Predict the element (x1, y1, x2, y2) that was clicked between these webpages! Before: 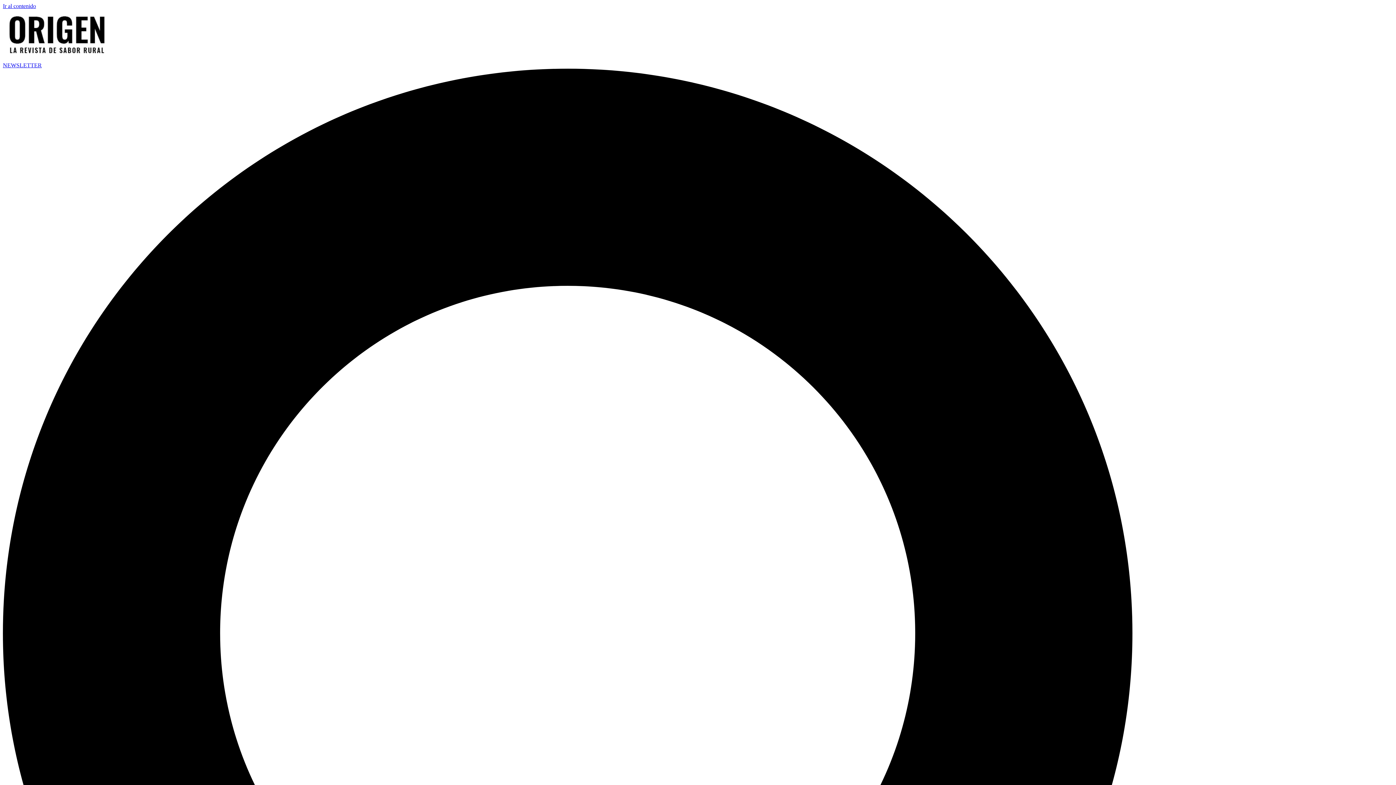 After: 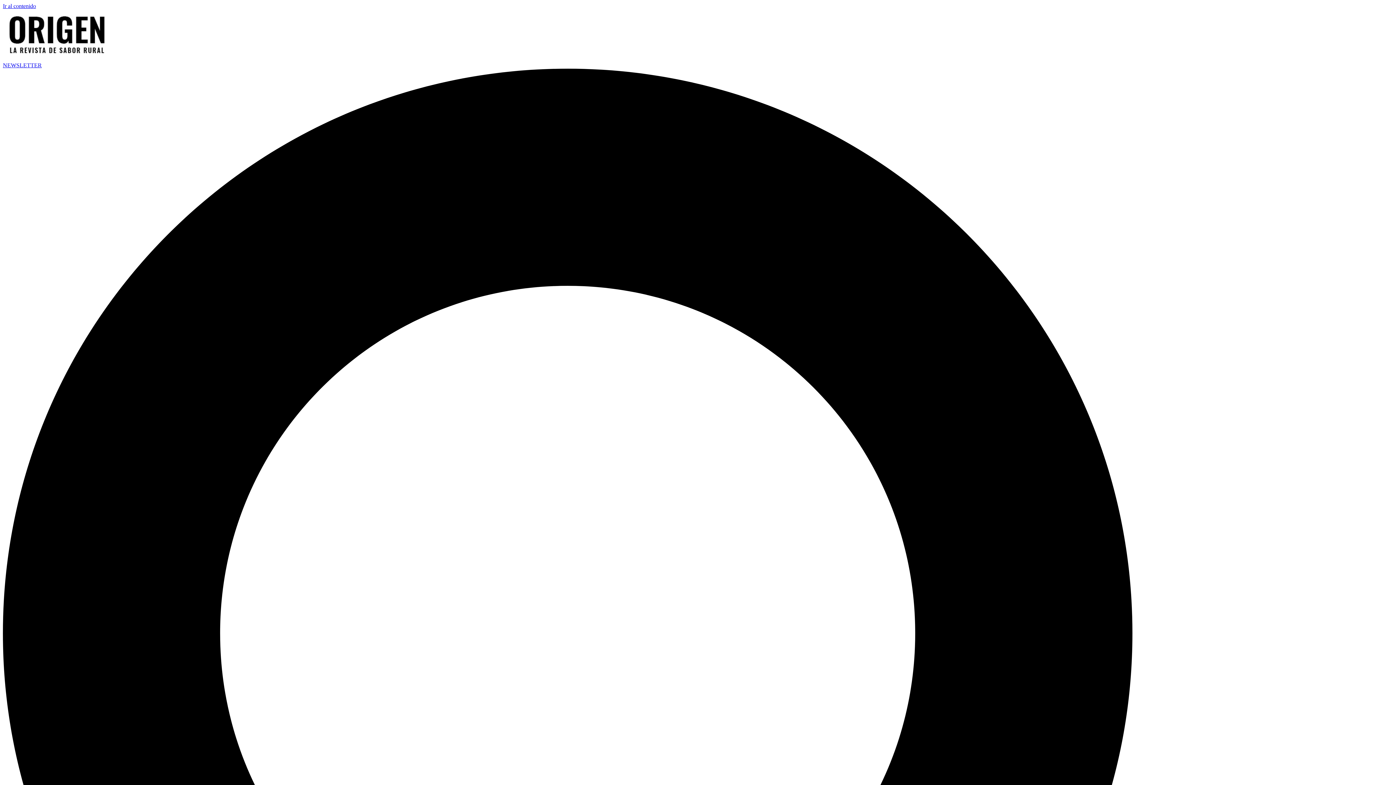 Action: bbox: (2, 55, 112, 61)